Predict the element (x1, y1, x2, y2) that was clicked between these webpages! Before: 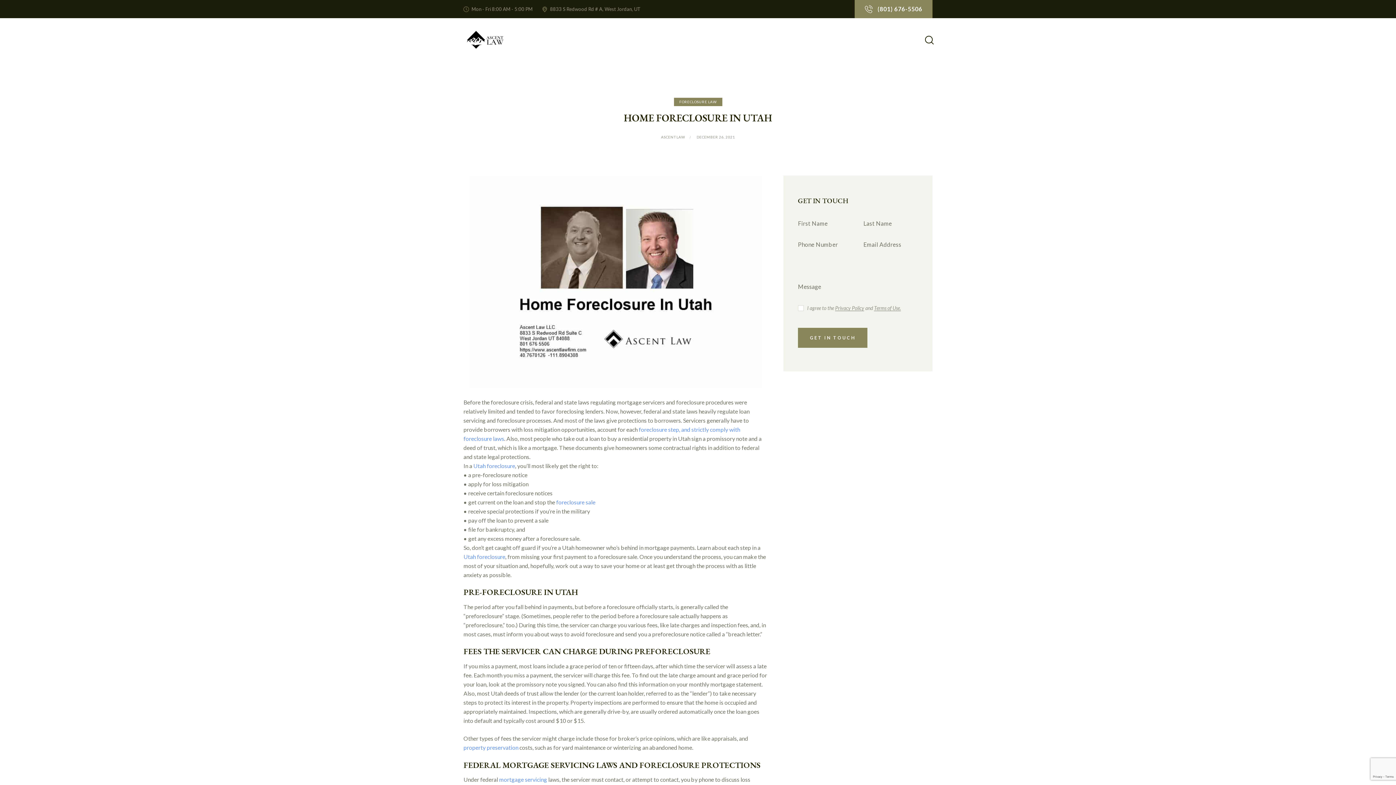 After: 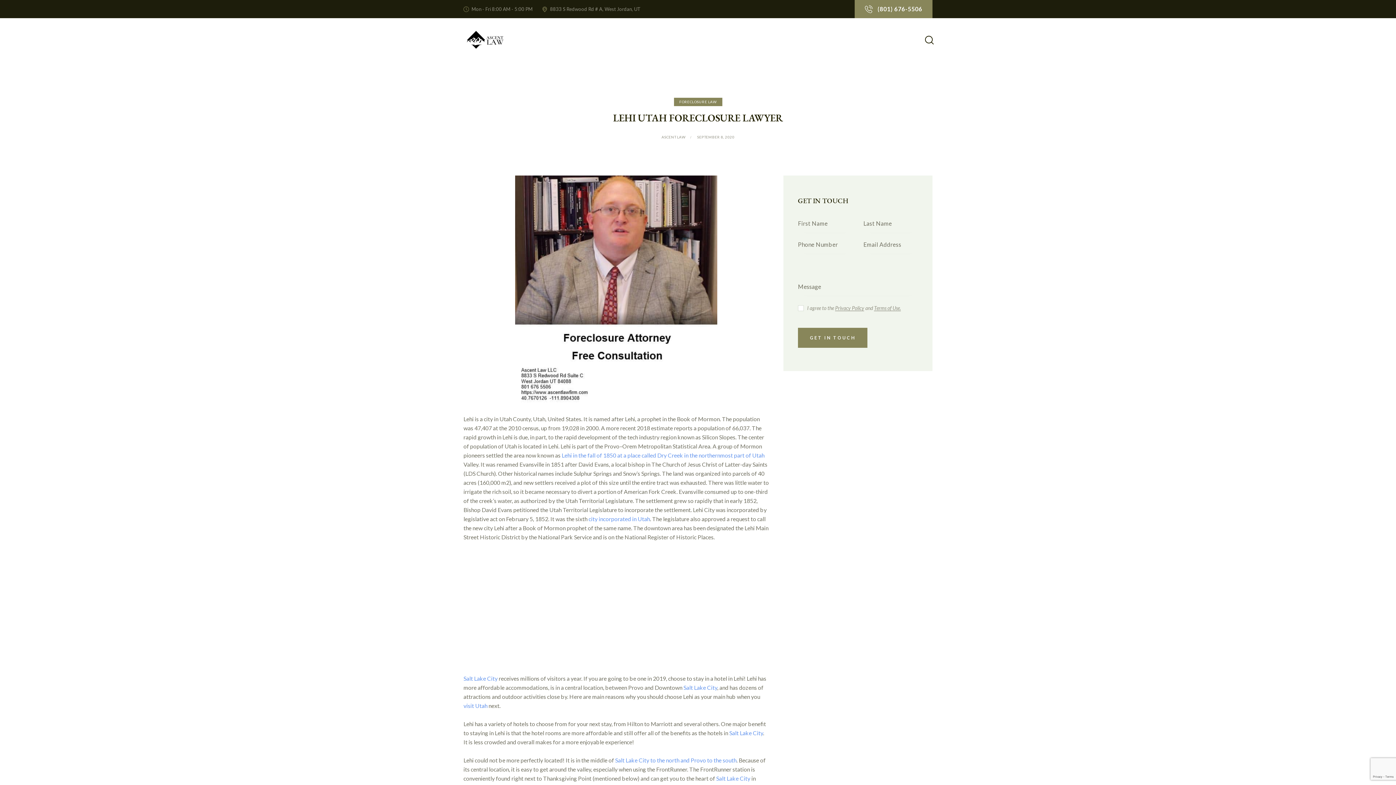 Action: label: Utah foreclosure bbox: (473, 462, 515, 469)